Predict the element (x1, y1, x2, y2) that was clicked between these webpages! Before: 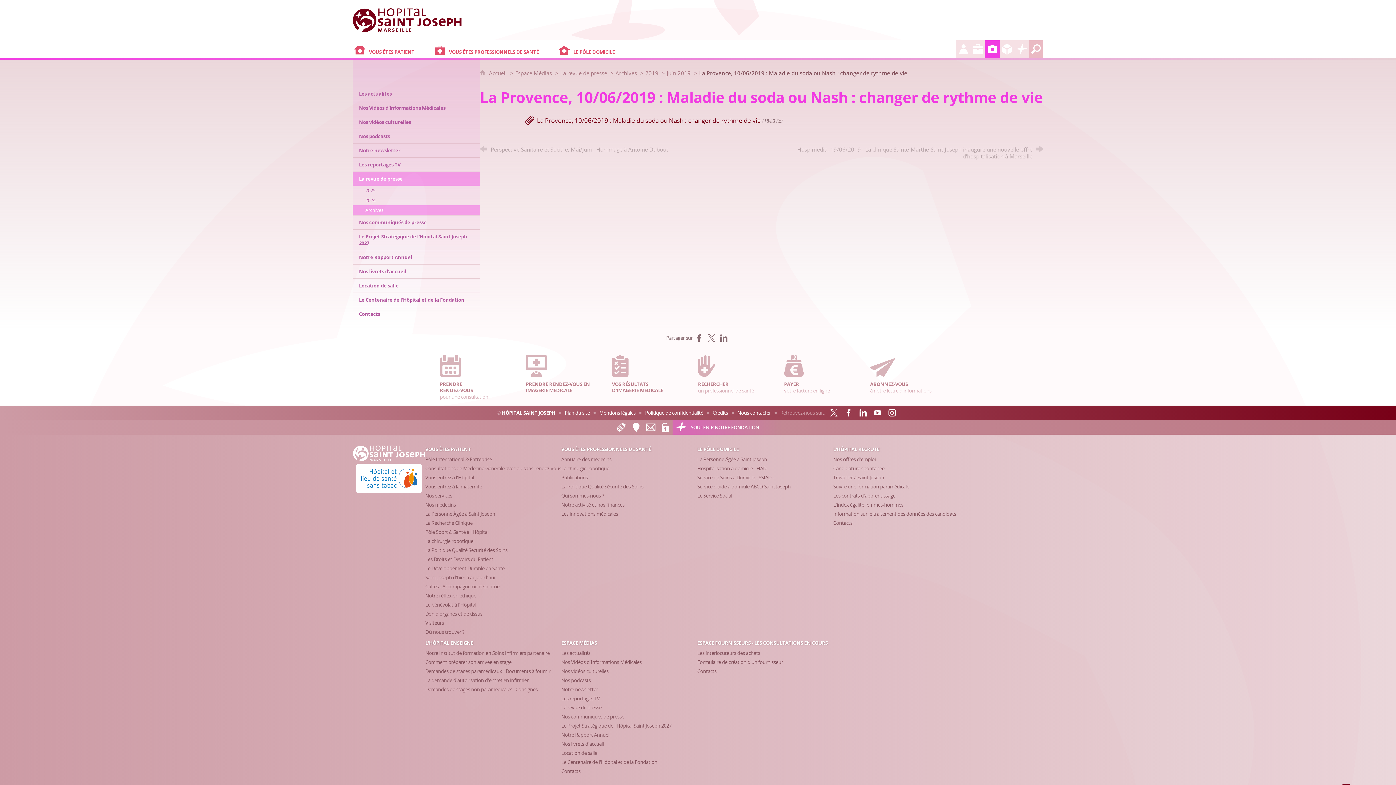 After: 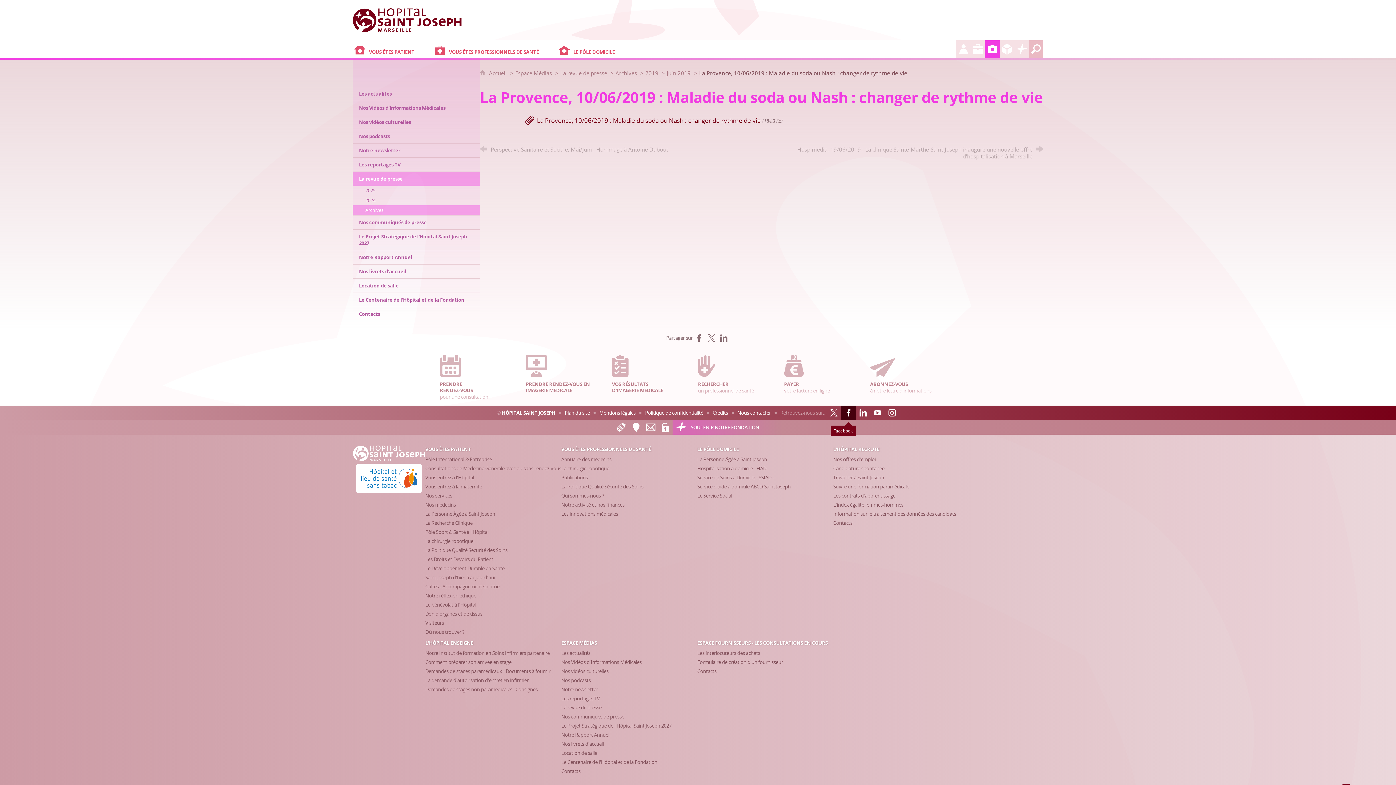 Action: bbox: (841, 405, 855, 420)